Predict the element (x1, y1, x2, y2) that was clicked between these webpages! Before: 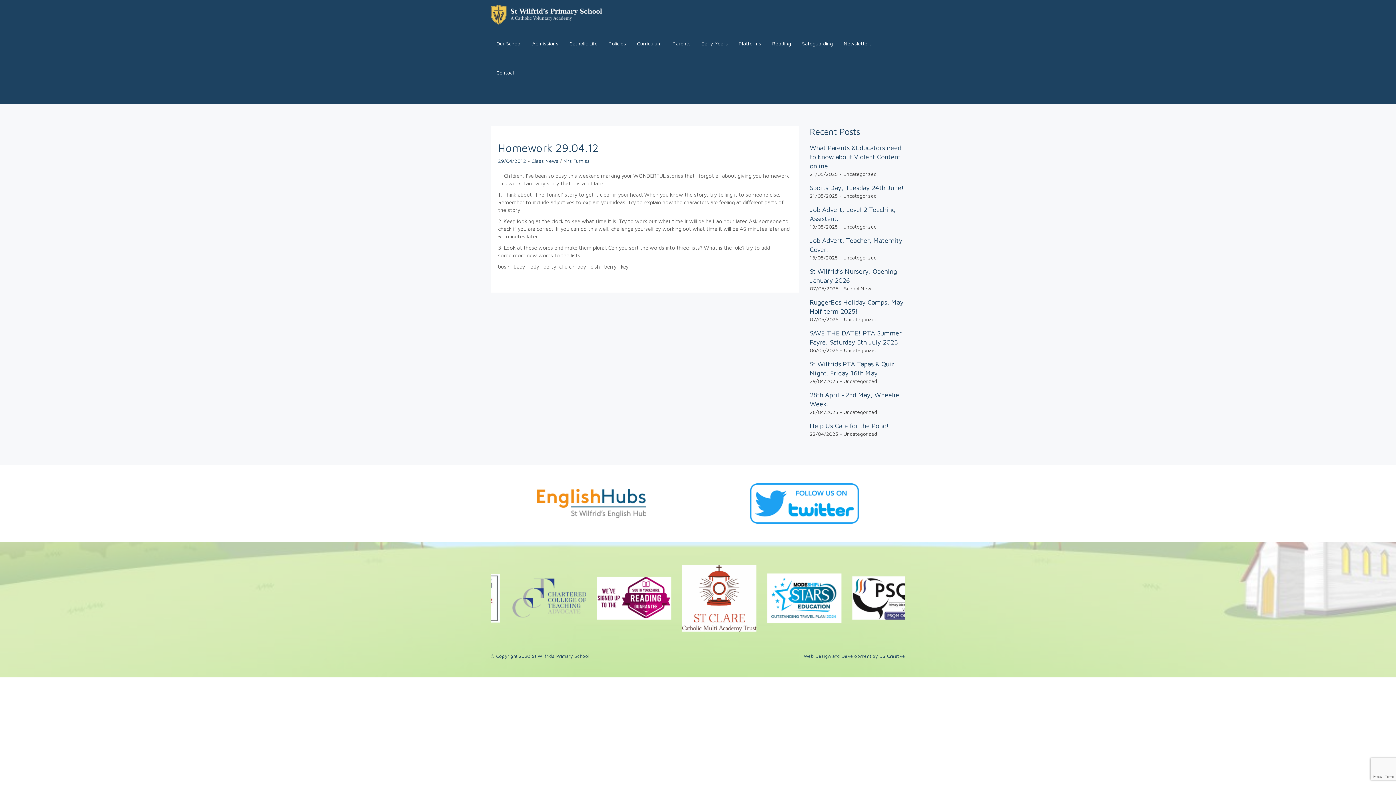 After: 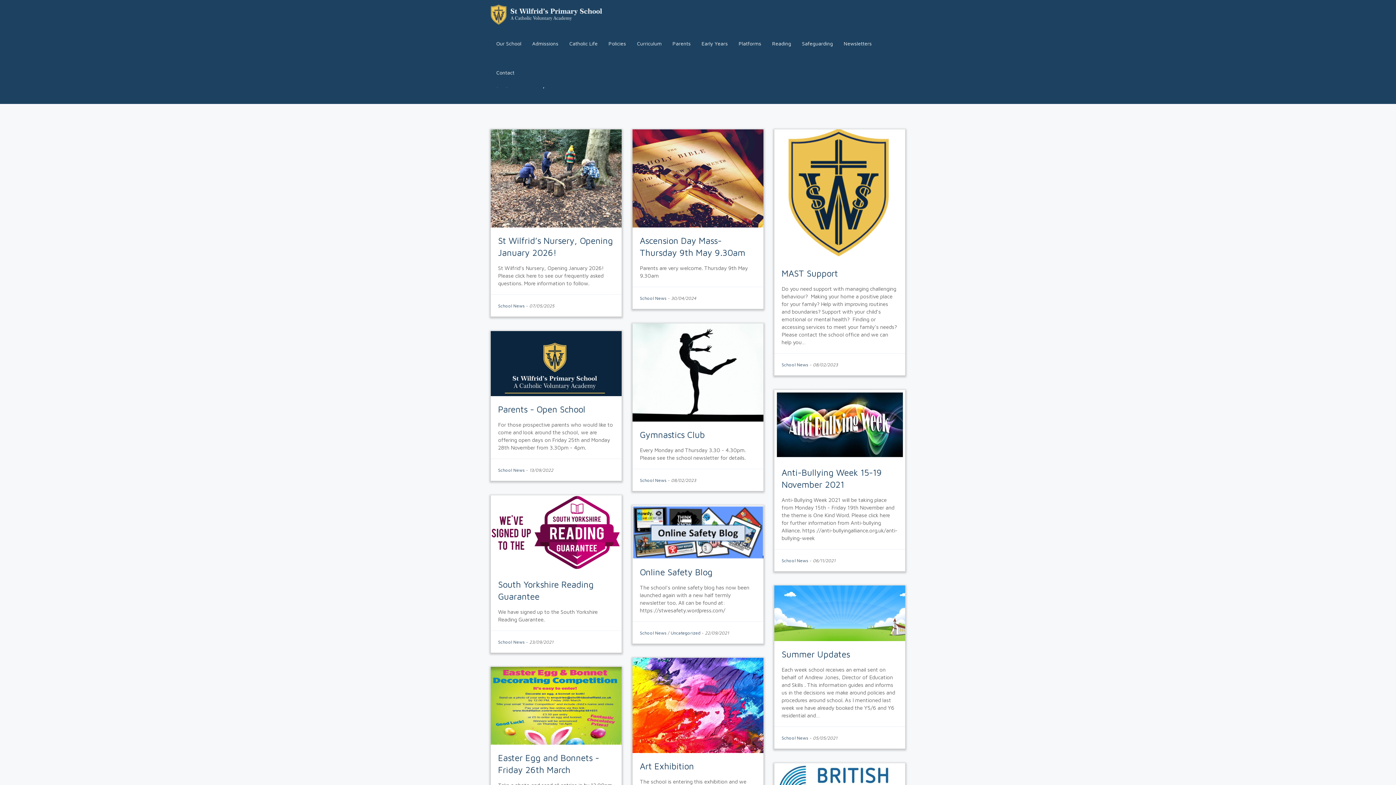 Action: bbox: (498, 157, 526, 164) label: 29/04/2012